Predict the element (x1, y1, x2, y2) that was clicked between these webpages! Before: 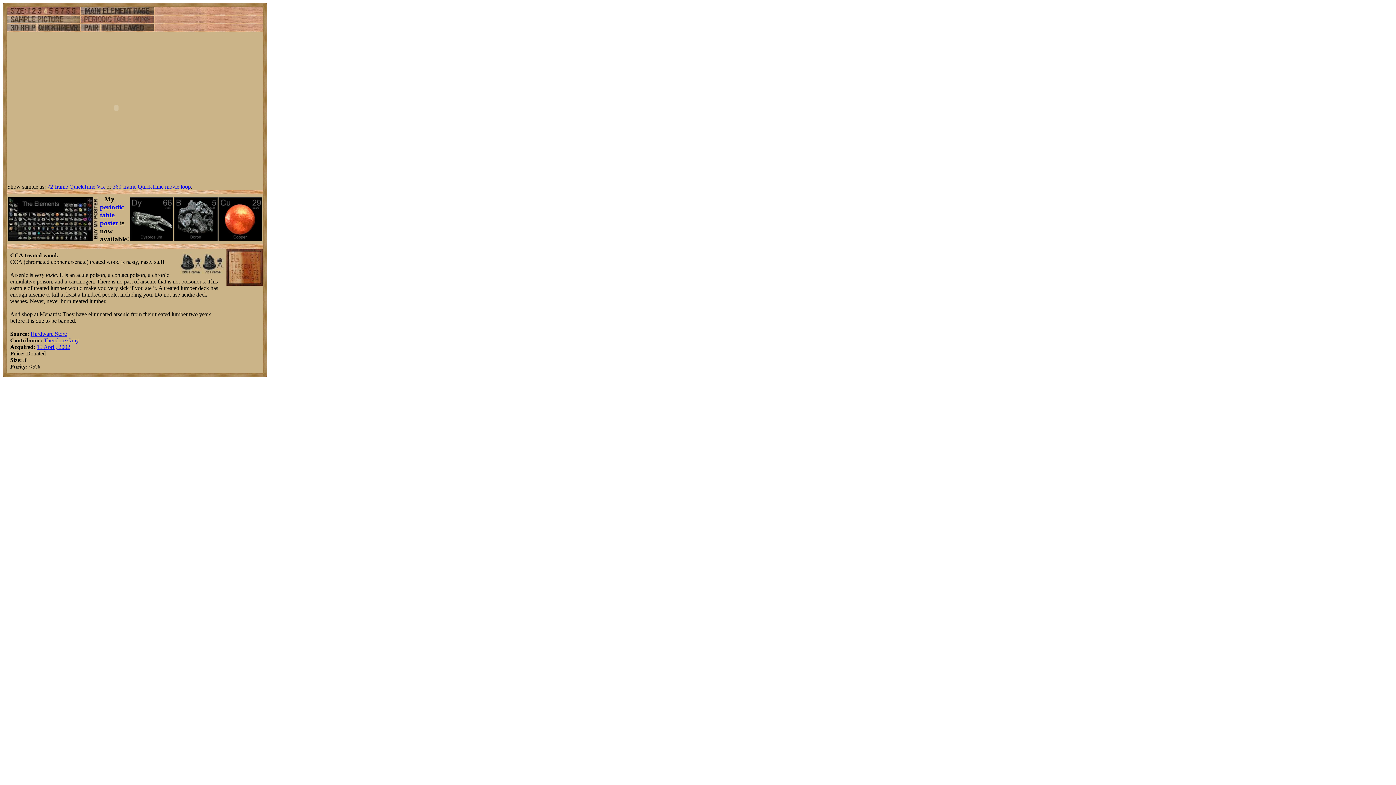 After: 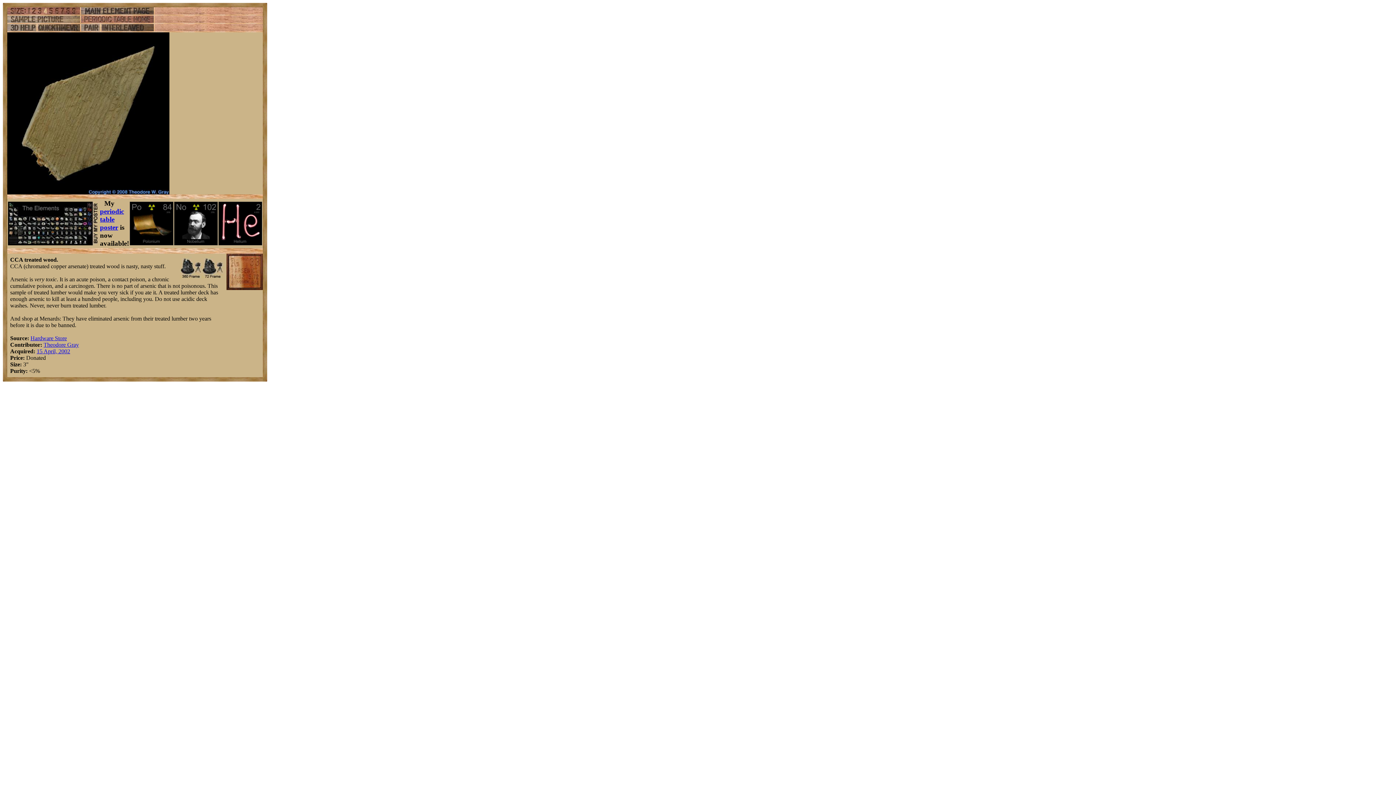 Action: bbox: (7, 17, 80, 24)